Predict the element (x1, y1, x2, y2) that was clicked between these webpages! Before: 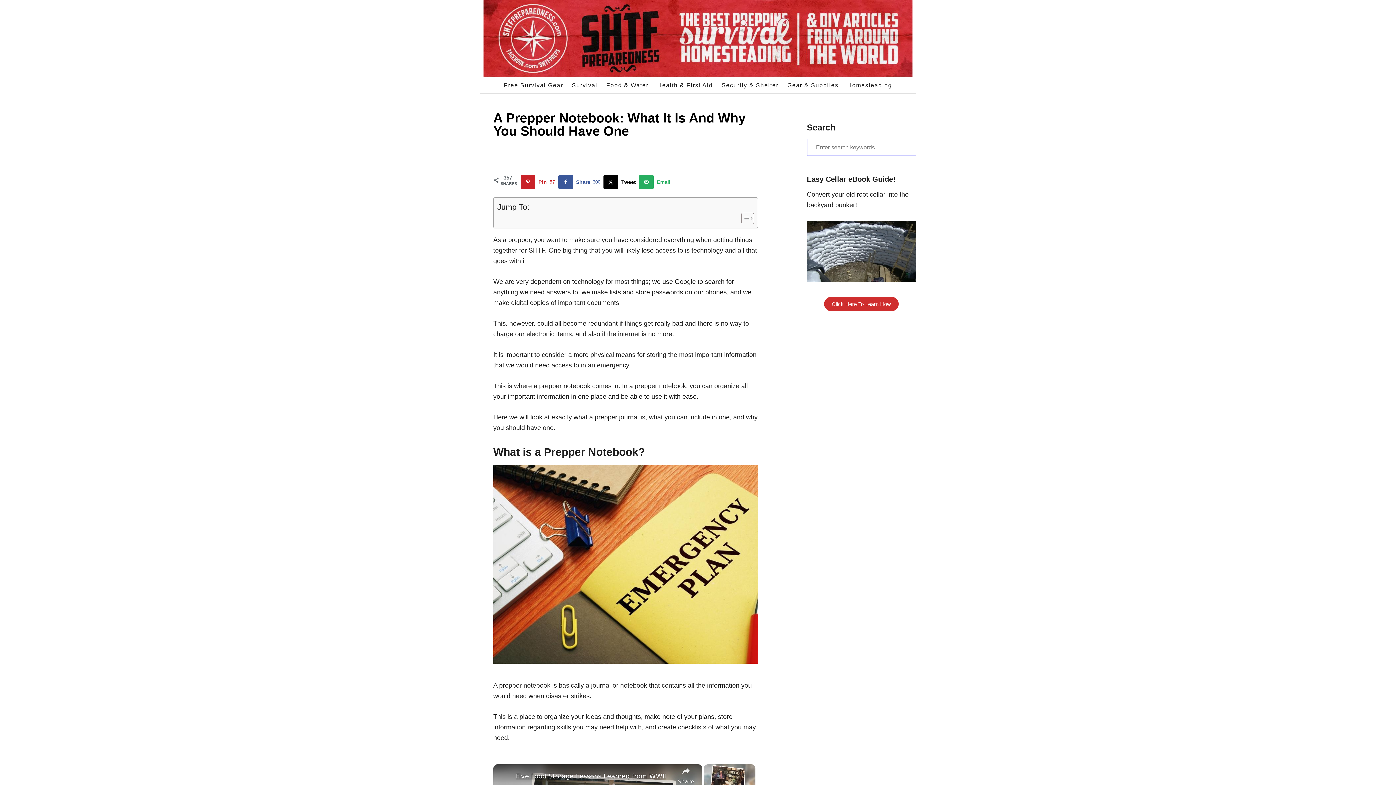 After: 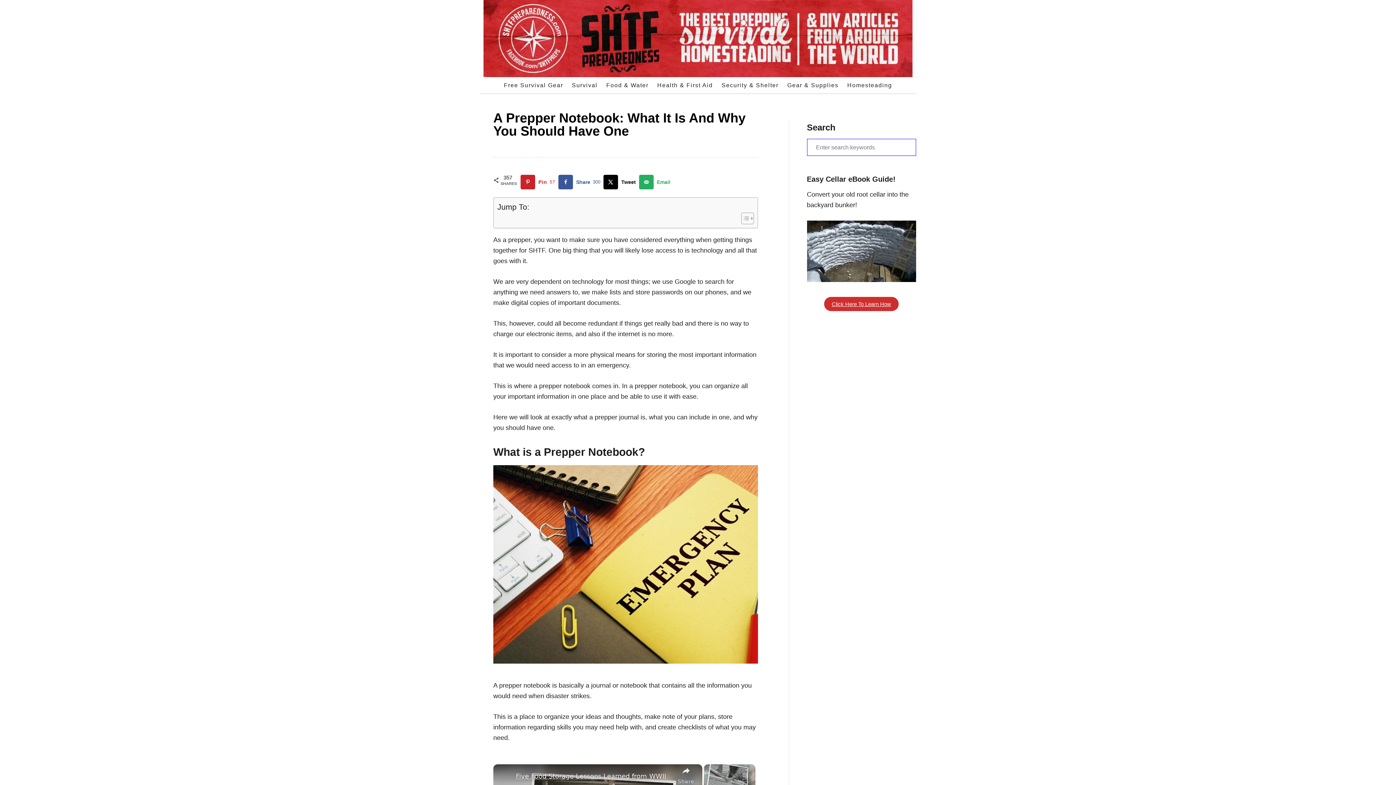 Action: bbox: (824, 297, 899, 311) label: Click Here To Learn How